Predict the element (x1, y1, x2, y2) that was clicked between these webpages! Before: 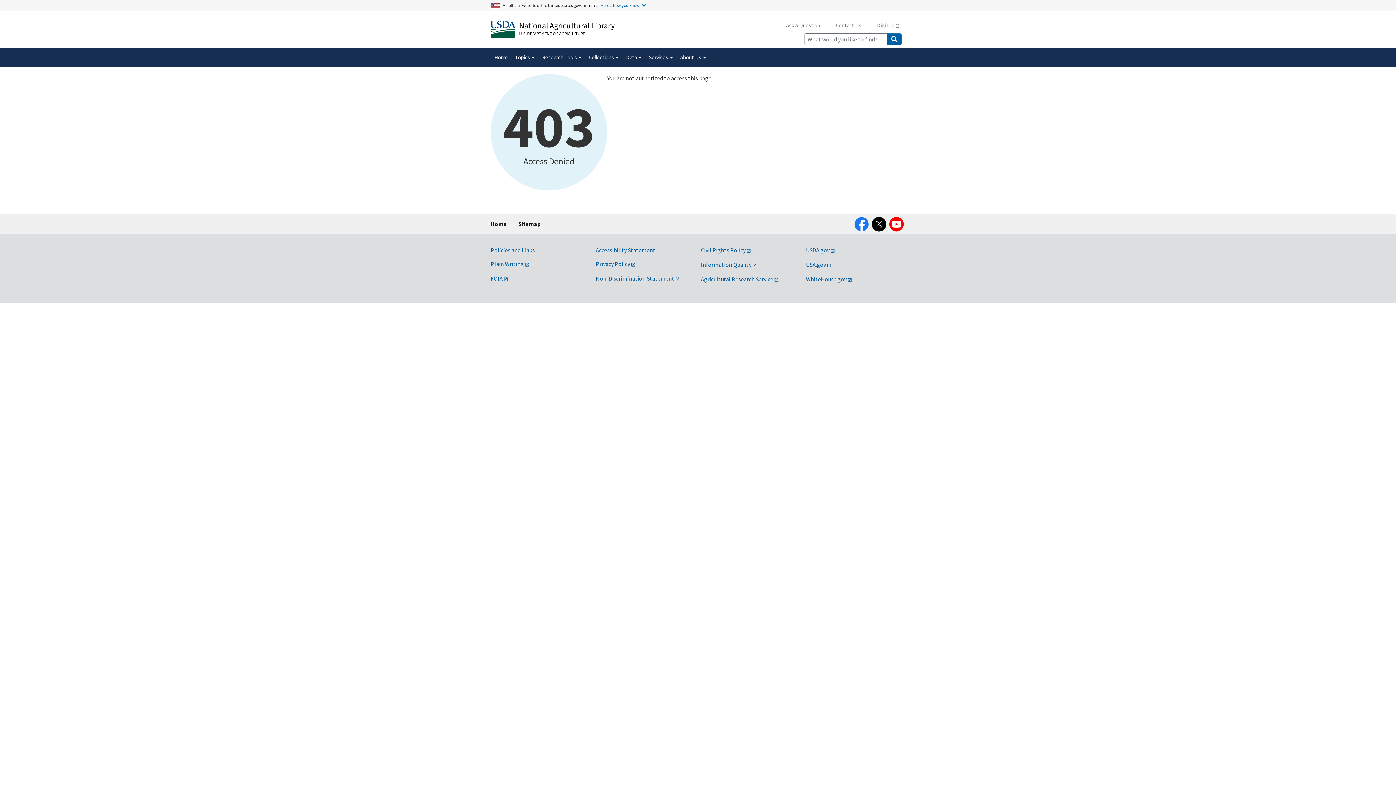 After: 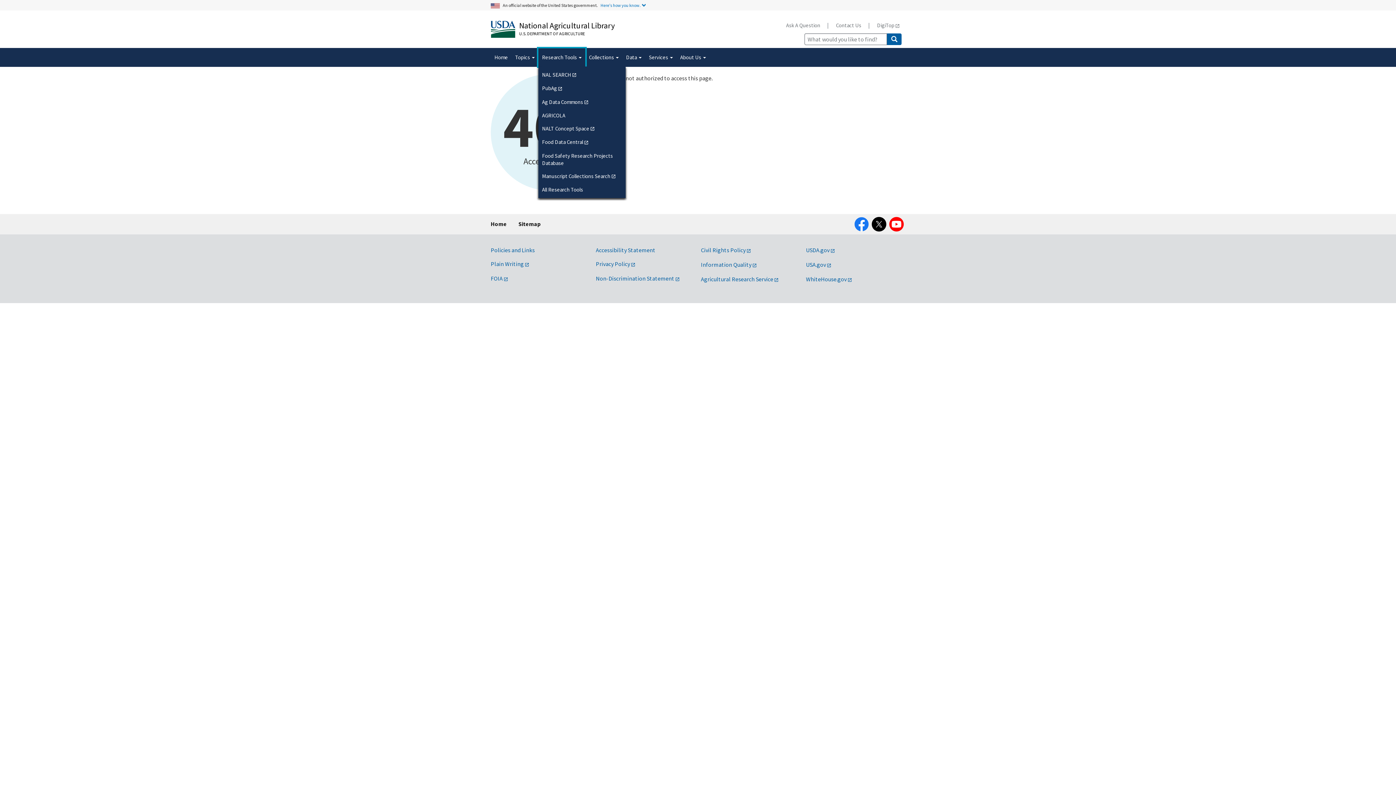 Action: label: Research Tools  bbox: (538, 48, 585, 66)